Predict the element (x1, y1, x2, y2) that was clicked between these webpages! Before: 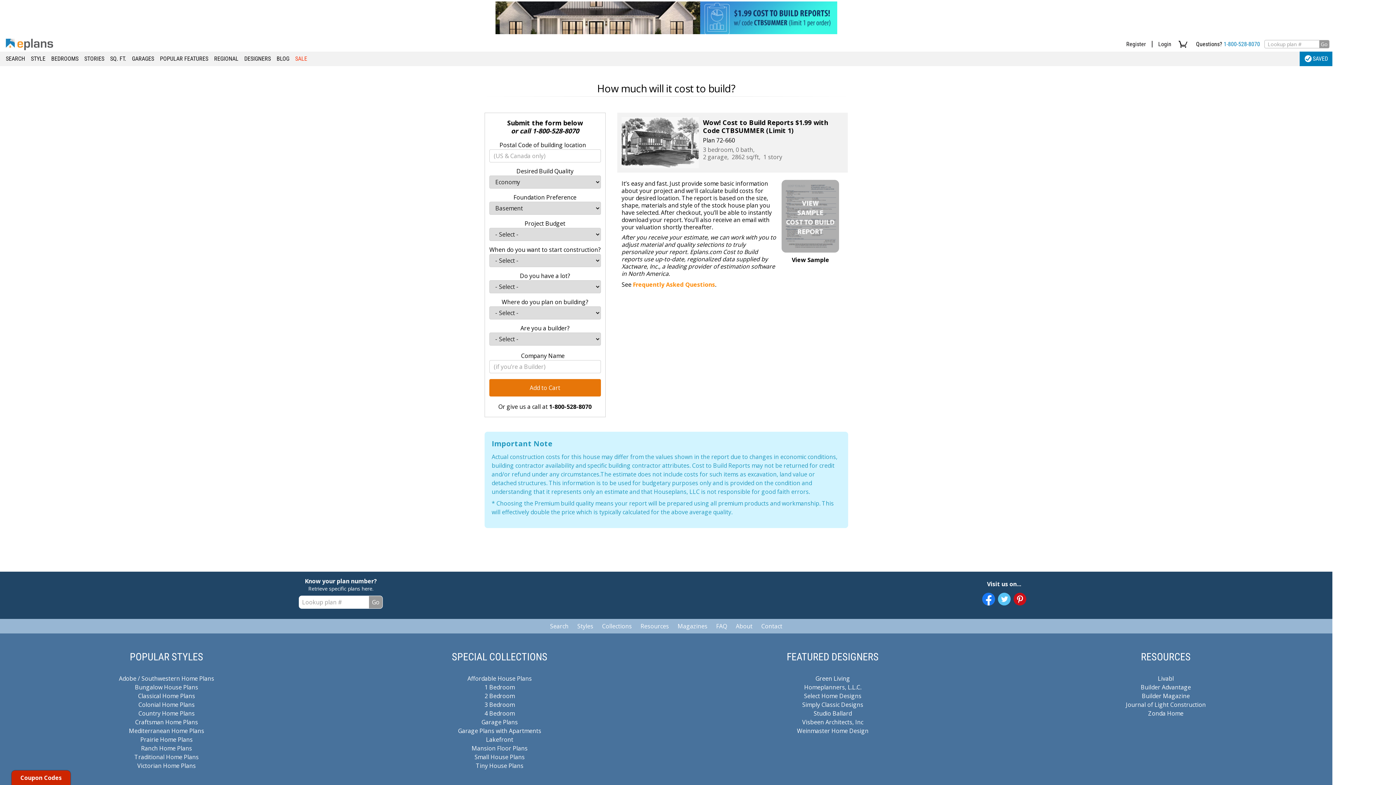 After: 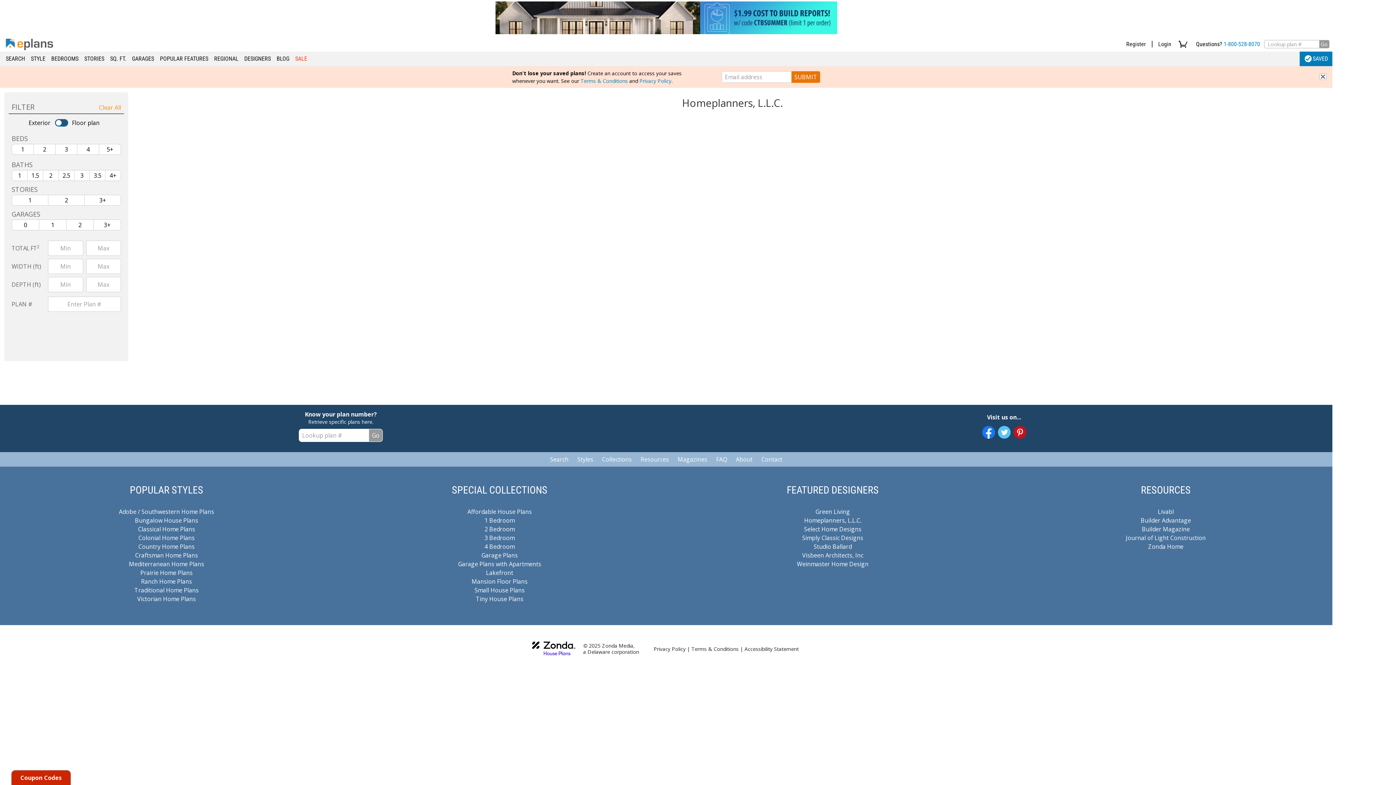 Action: bbox: (804, 683, 861, 691) label: Homeplanners, L.L.C.